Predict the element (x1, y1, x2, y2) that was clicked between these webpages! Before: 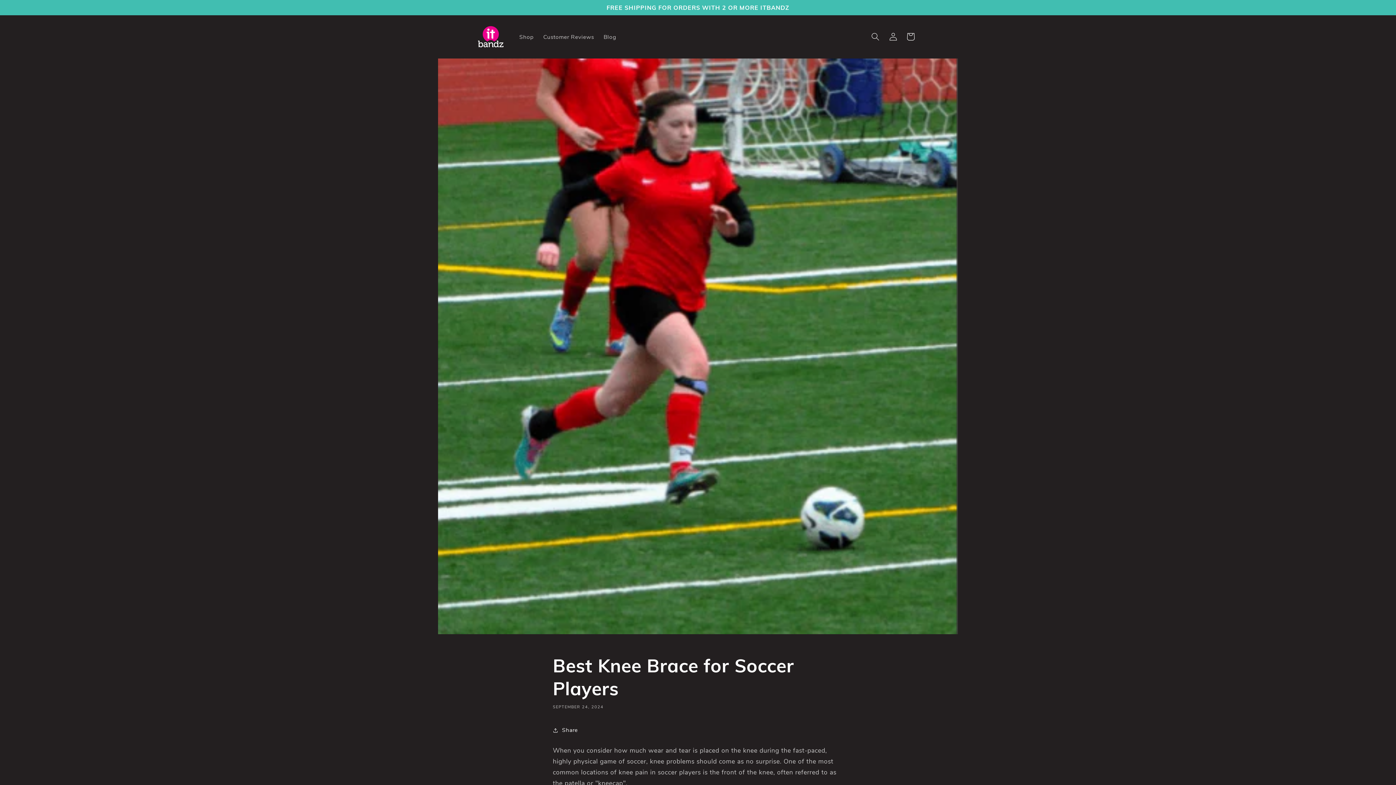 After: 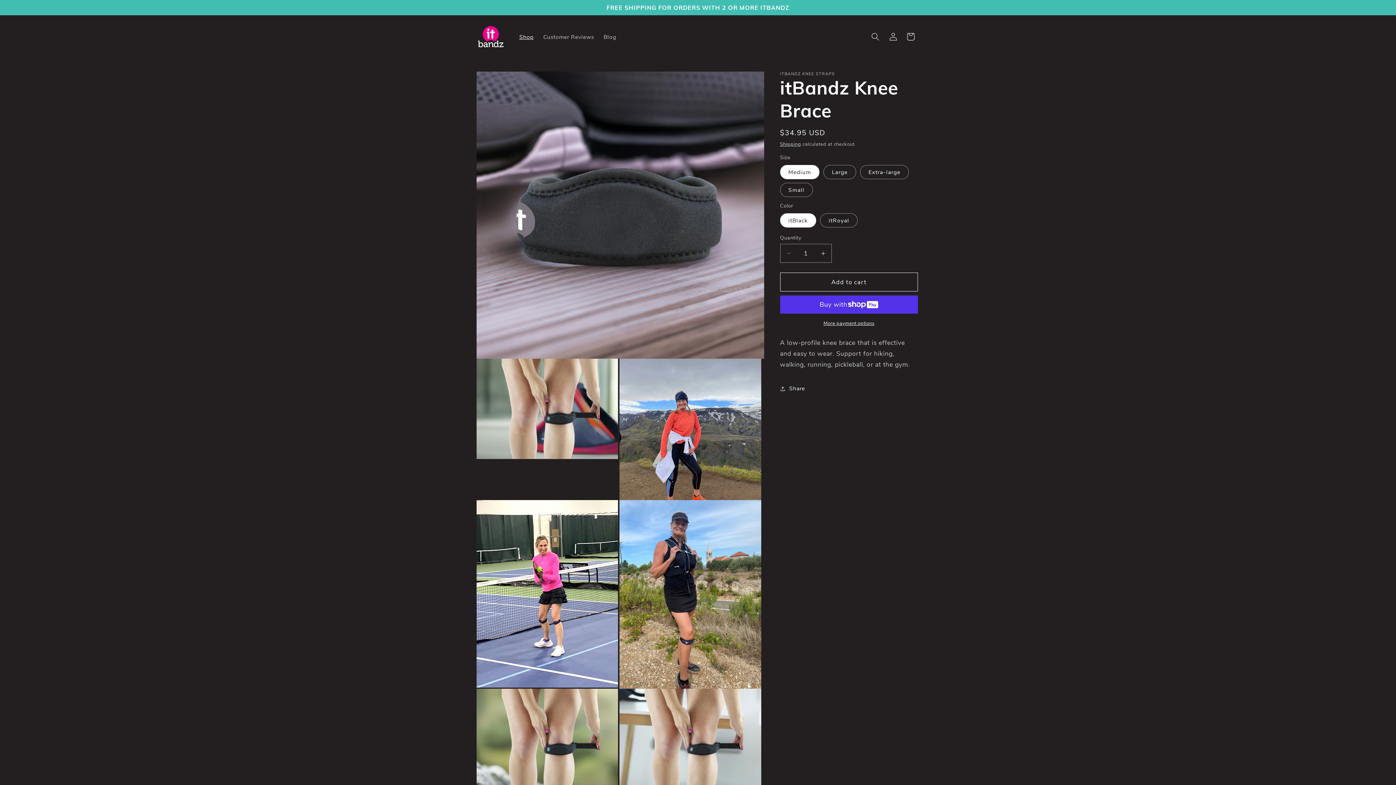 Action: label: Shop bbox: (514, 28, 538, 45)